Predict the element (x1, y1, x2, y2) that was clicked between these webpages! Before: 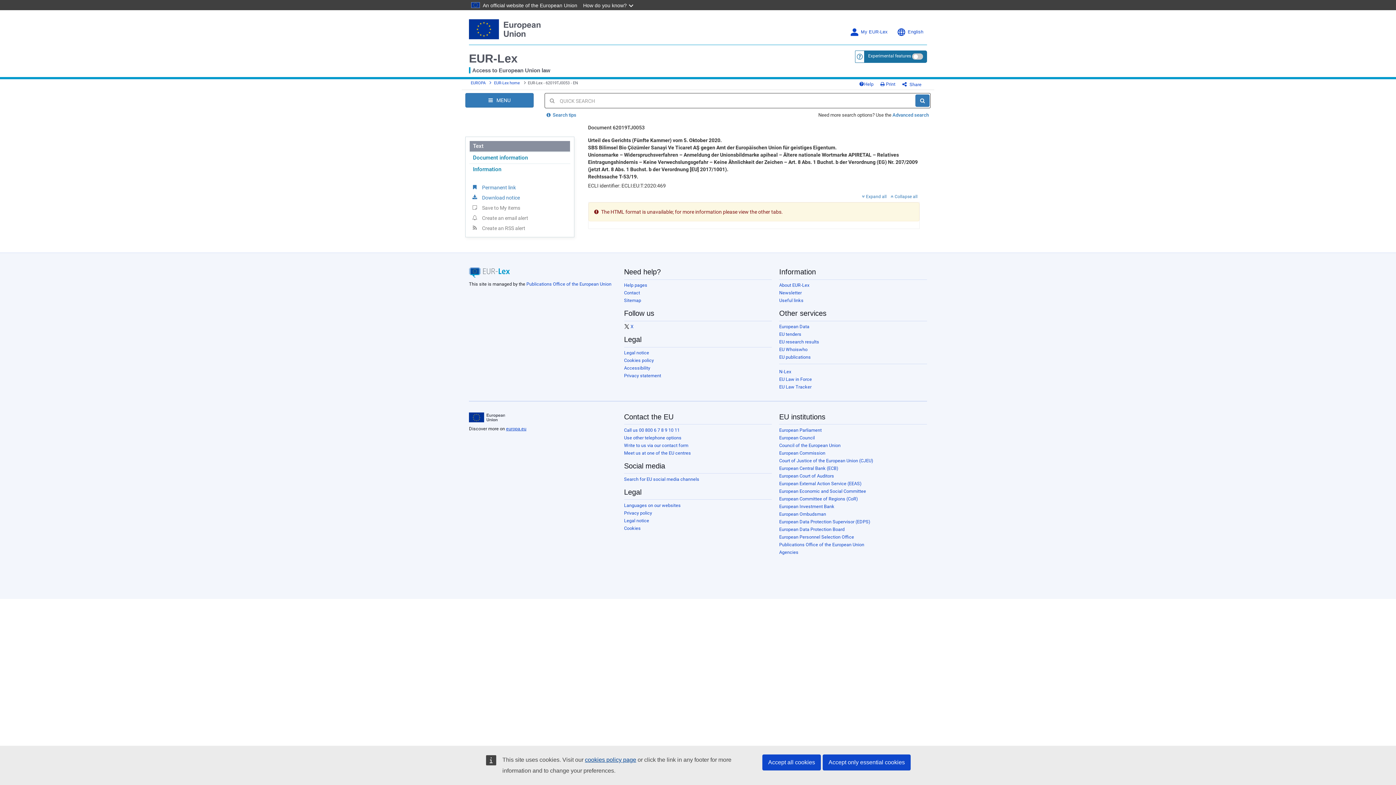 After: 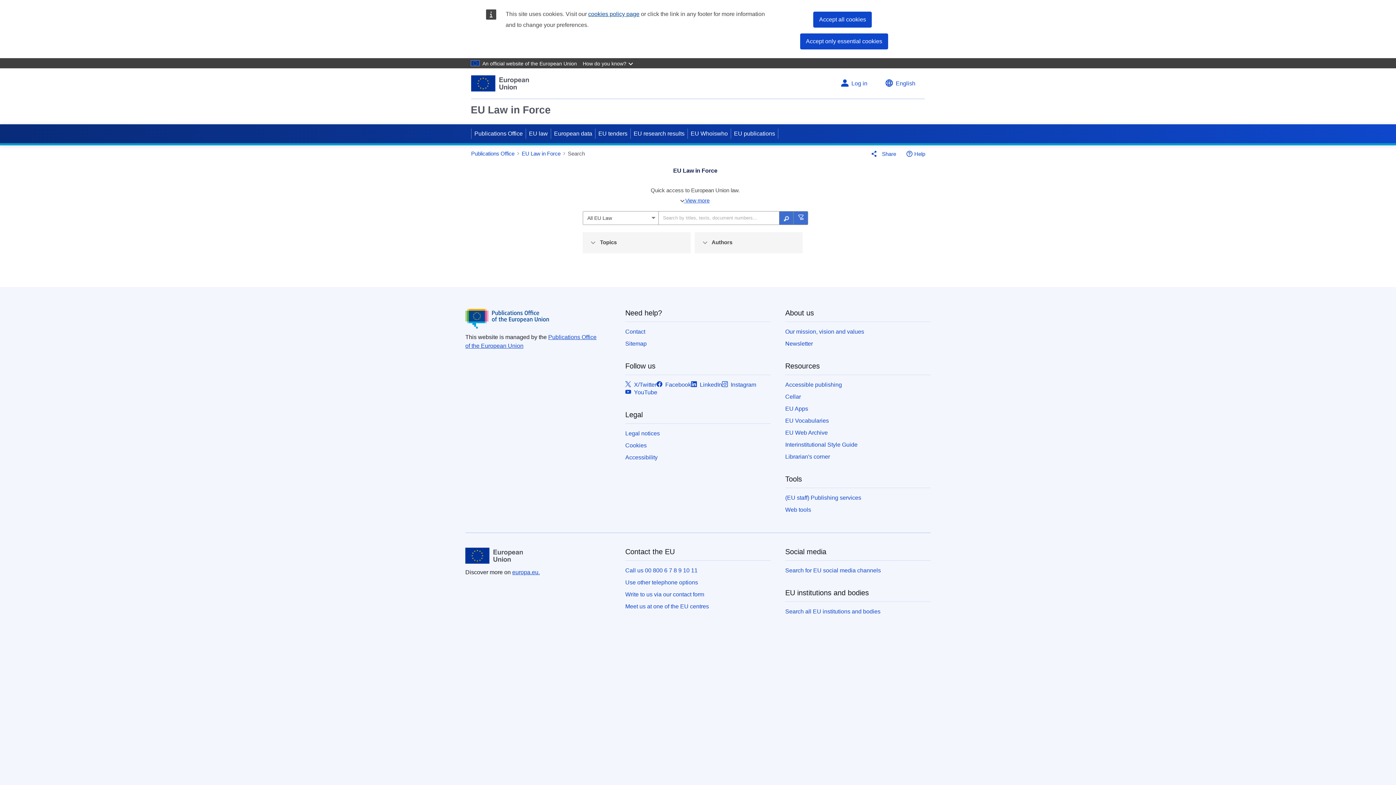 Action: label: EU Law in Force bbox: (779, 376, 812, 382)